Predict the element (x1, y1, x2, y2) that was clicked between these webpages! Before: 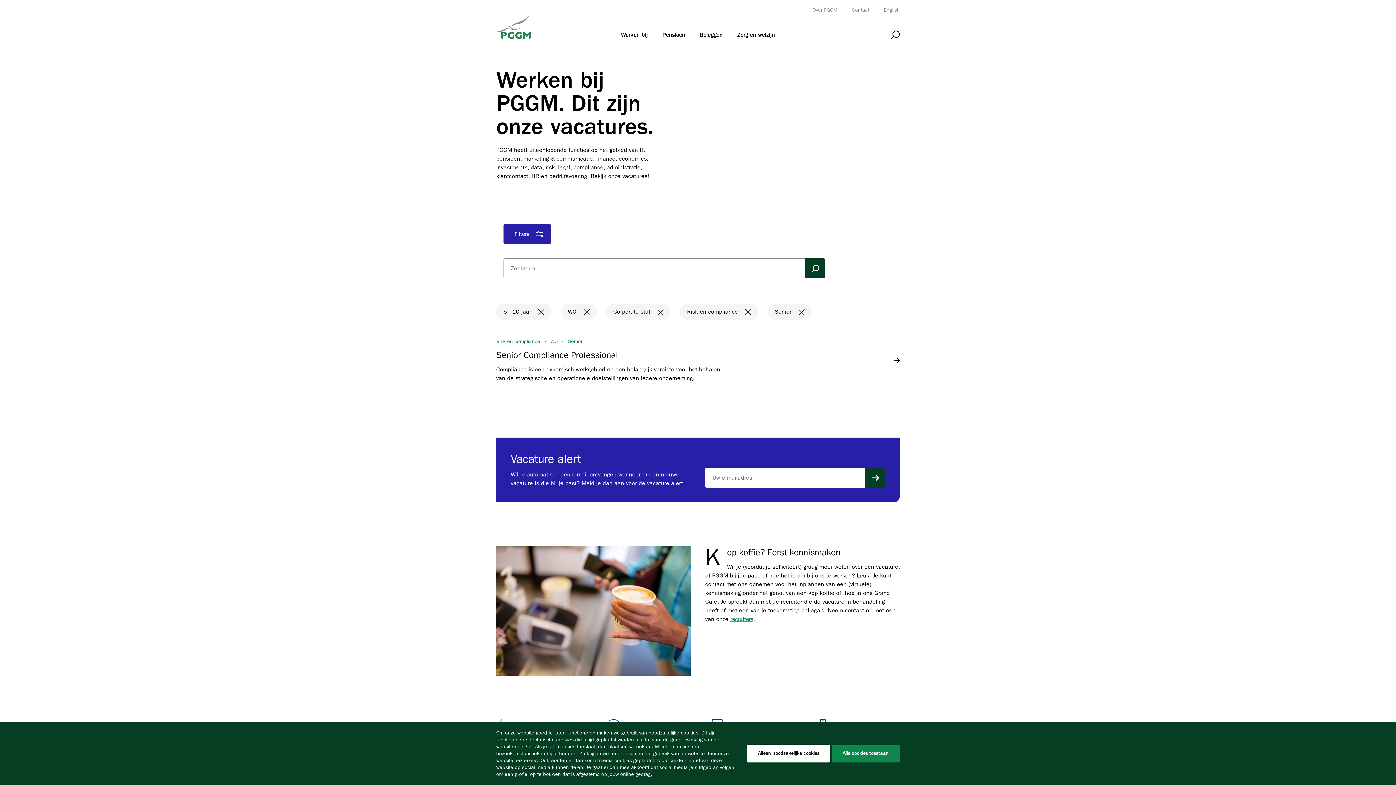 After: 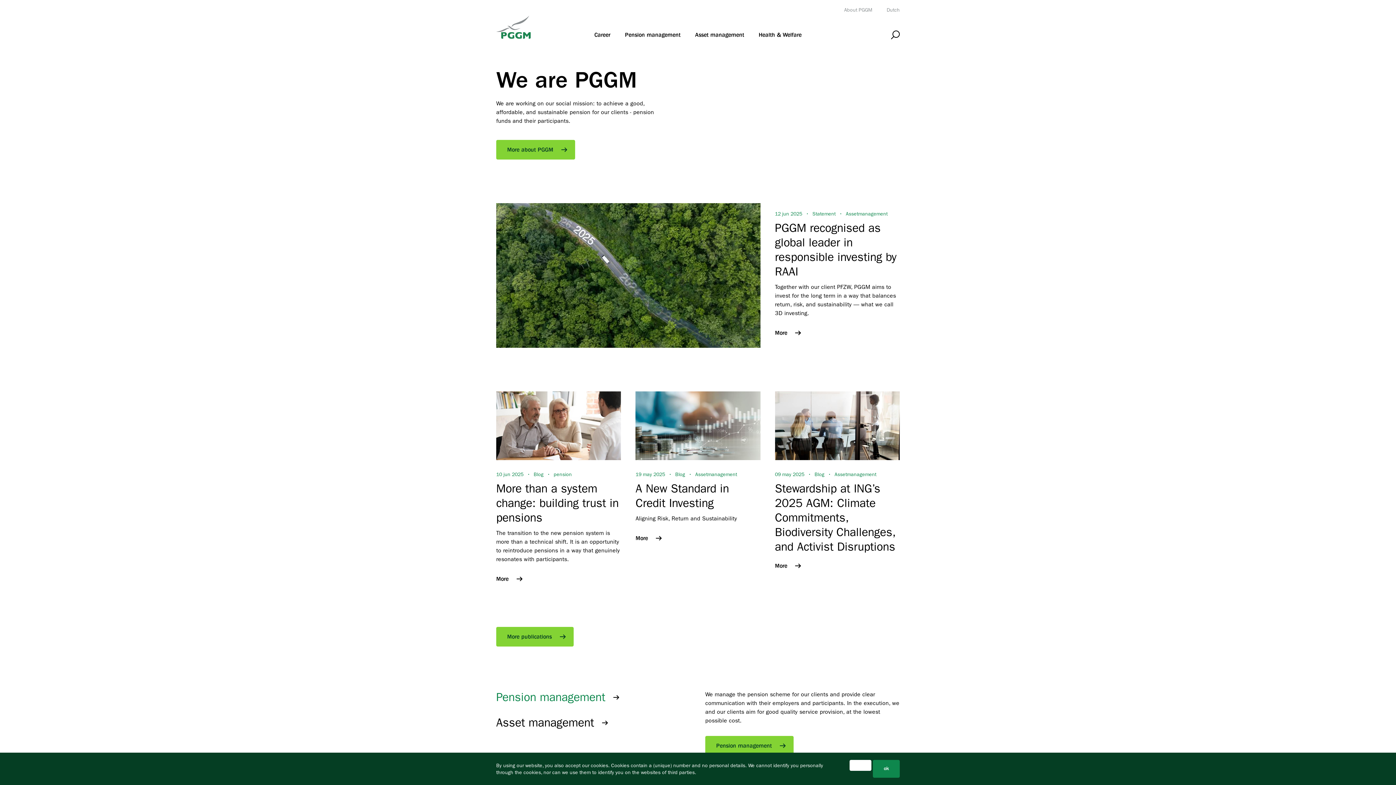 Action: bbox: (884, 6, 900, 13) label: English